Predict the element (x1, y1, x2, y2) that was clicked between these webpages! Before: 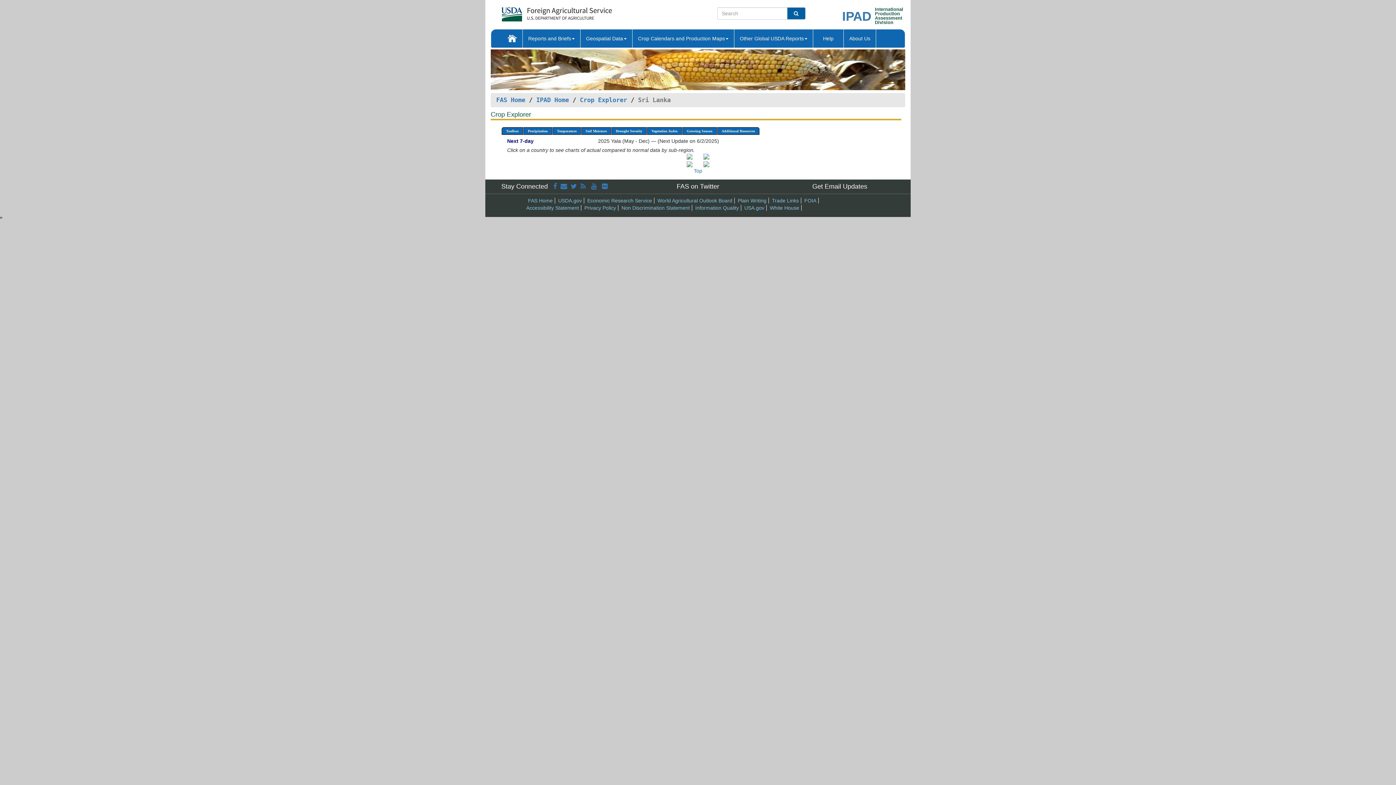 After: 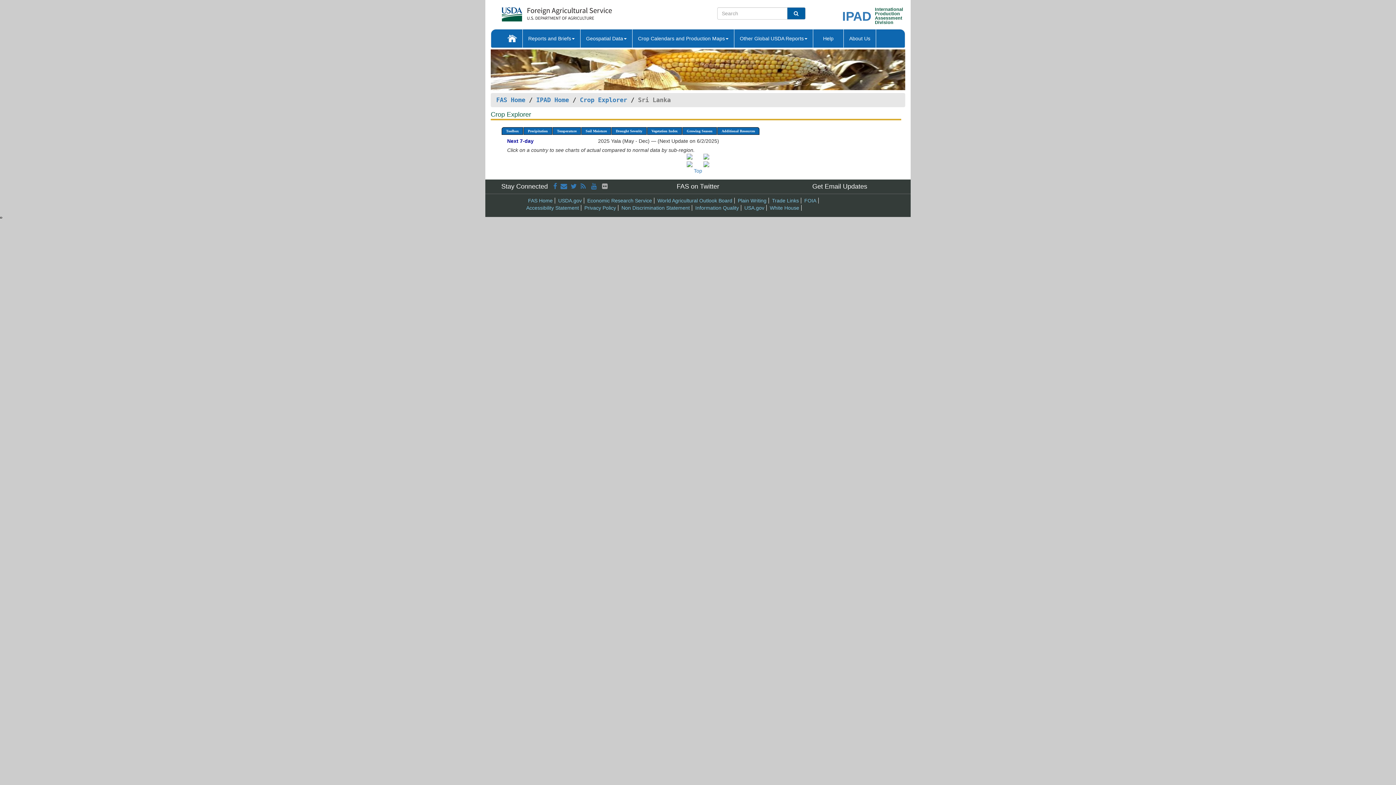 Action: bbox: (602, 183, 609, 190) label:  